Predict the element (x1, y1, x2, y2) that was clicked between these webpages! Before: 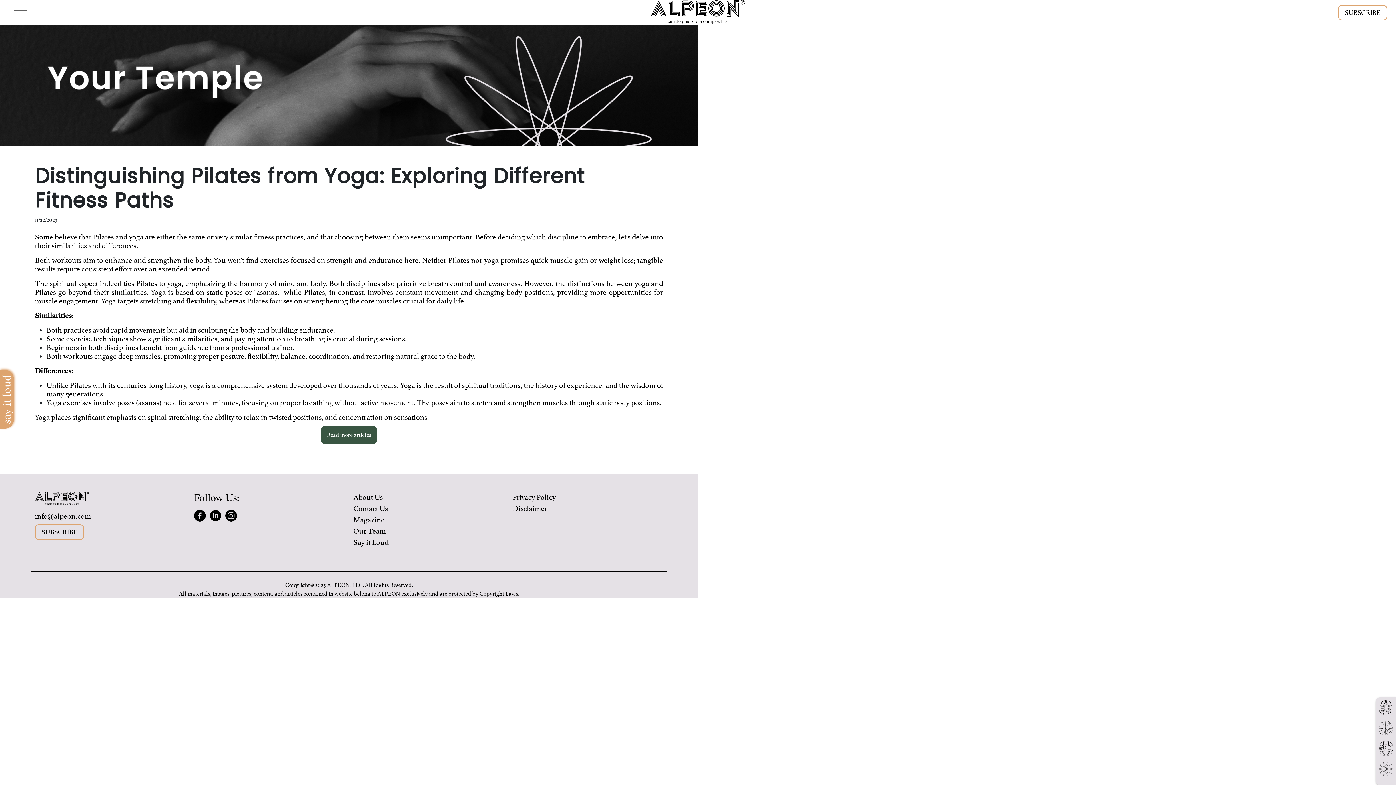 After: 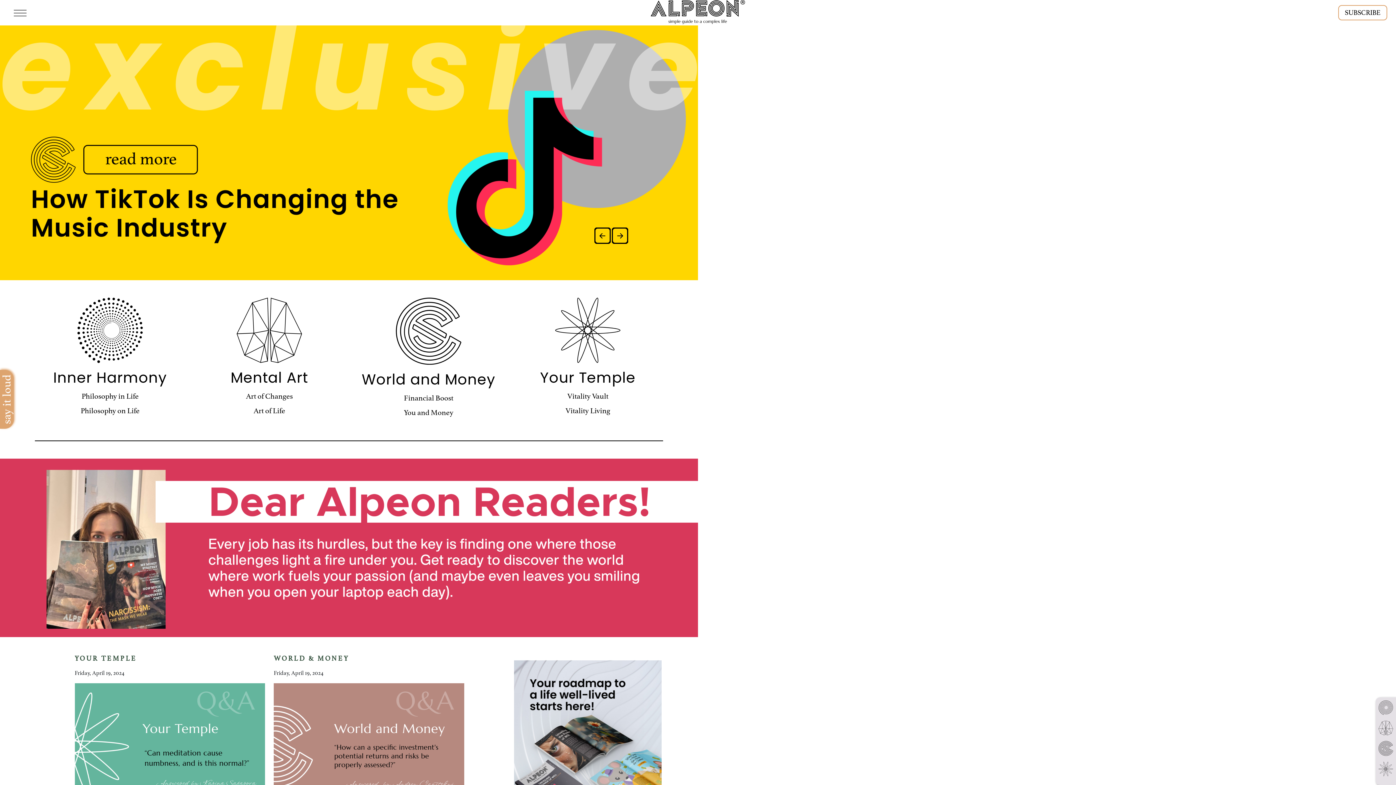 Action: bbox: (650, 8, 745, 15)